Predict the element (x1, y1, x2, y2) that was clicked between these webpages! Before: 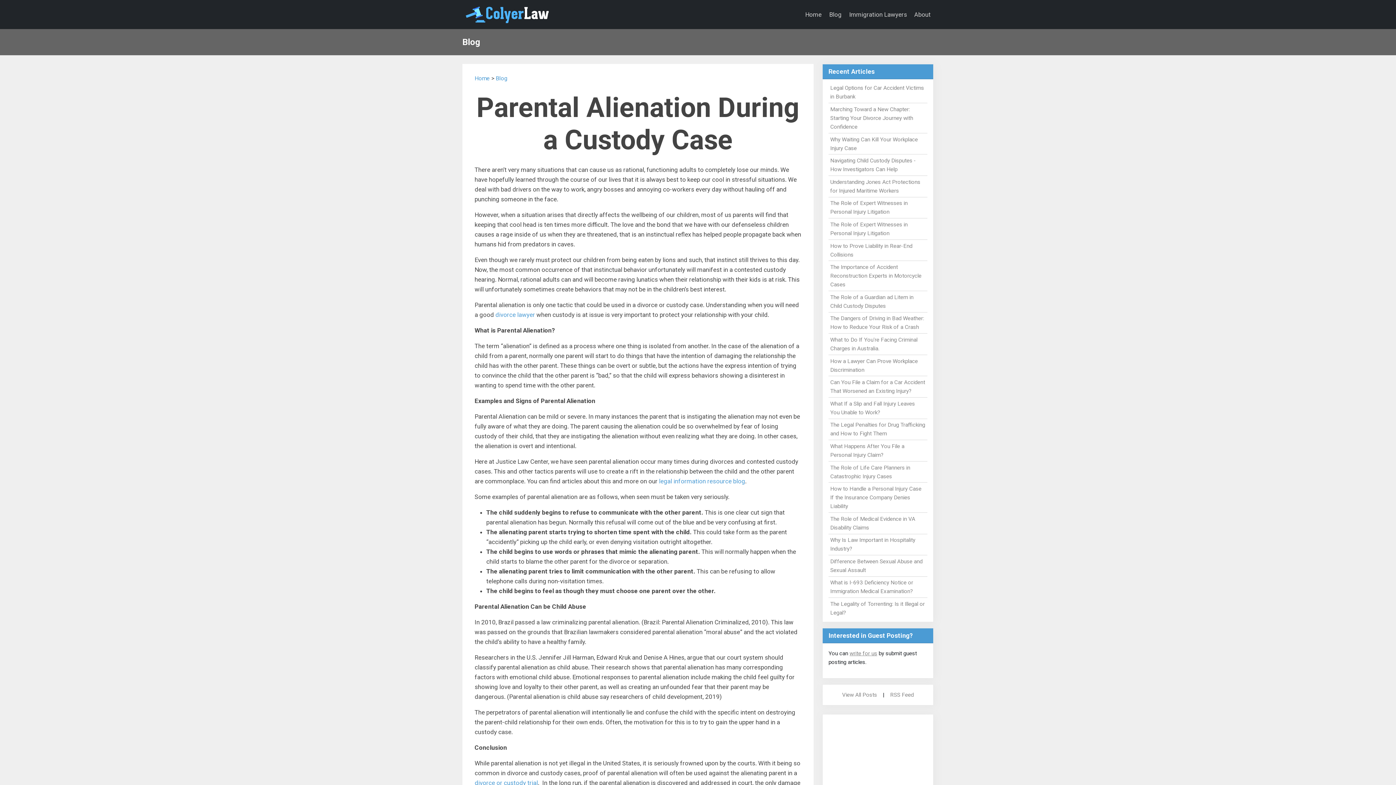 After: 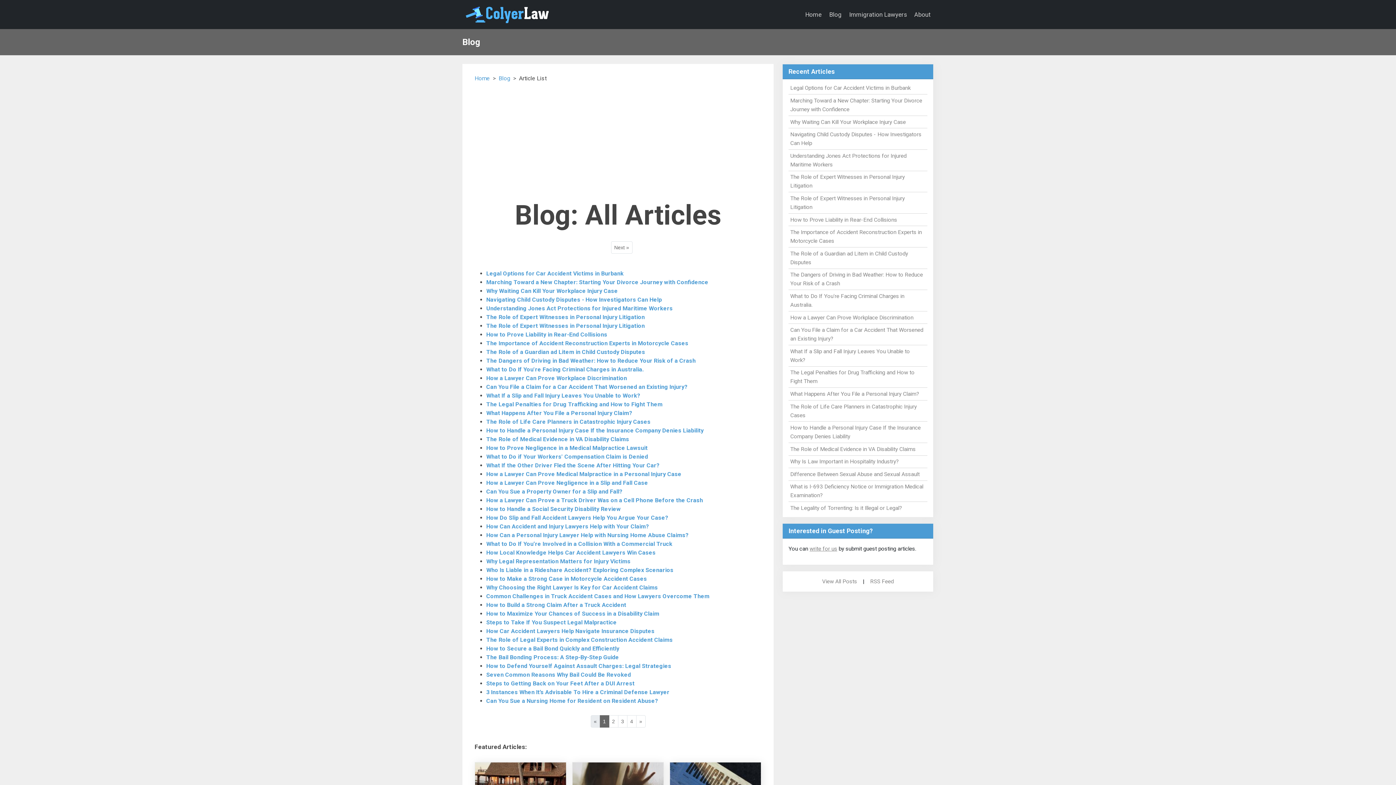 Action: bbox: (842, 691, 877, 698) label: View All Posts